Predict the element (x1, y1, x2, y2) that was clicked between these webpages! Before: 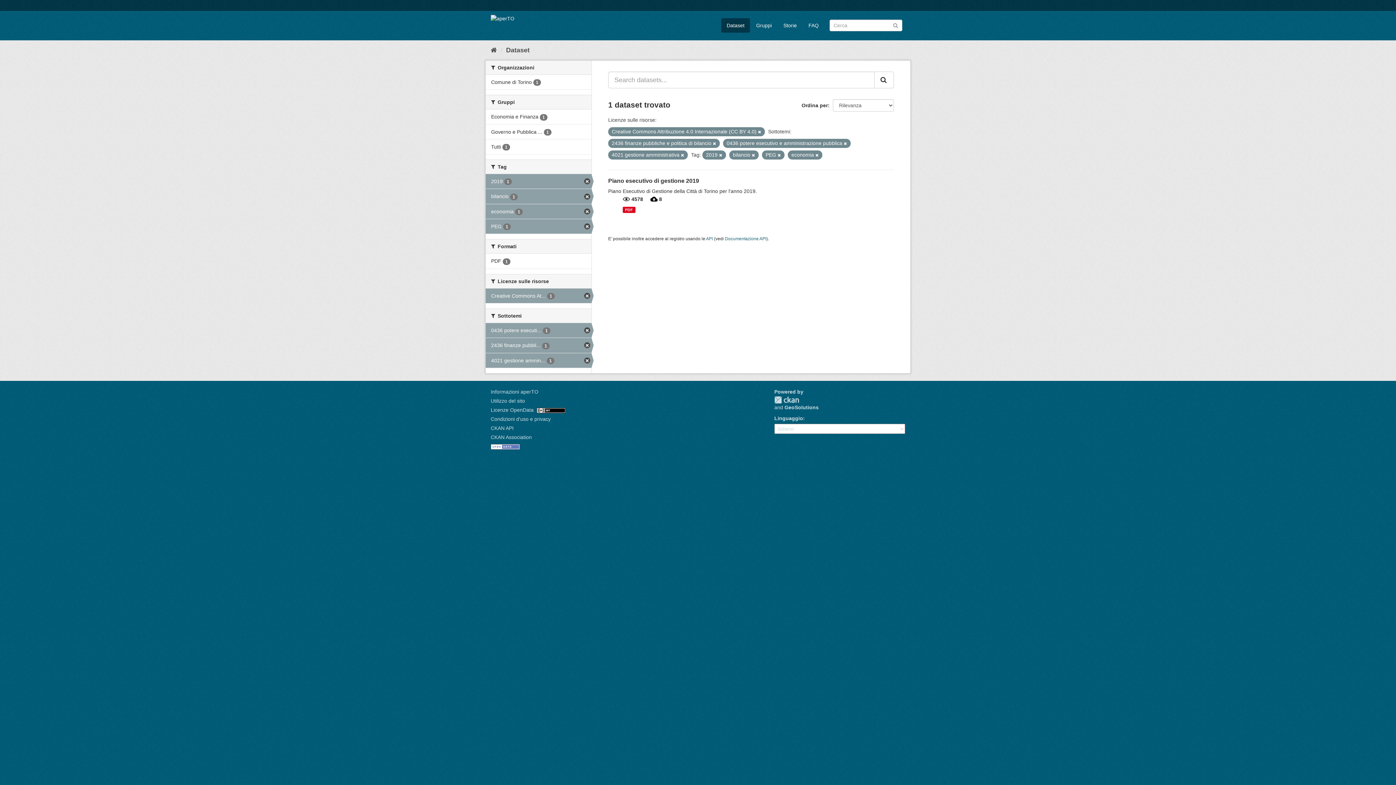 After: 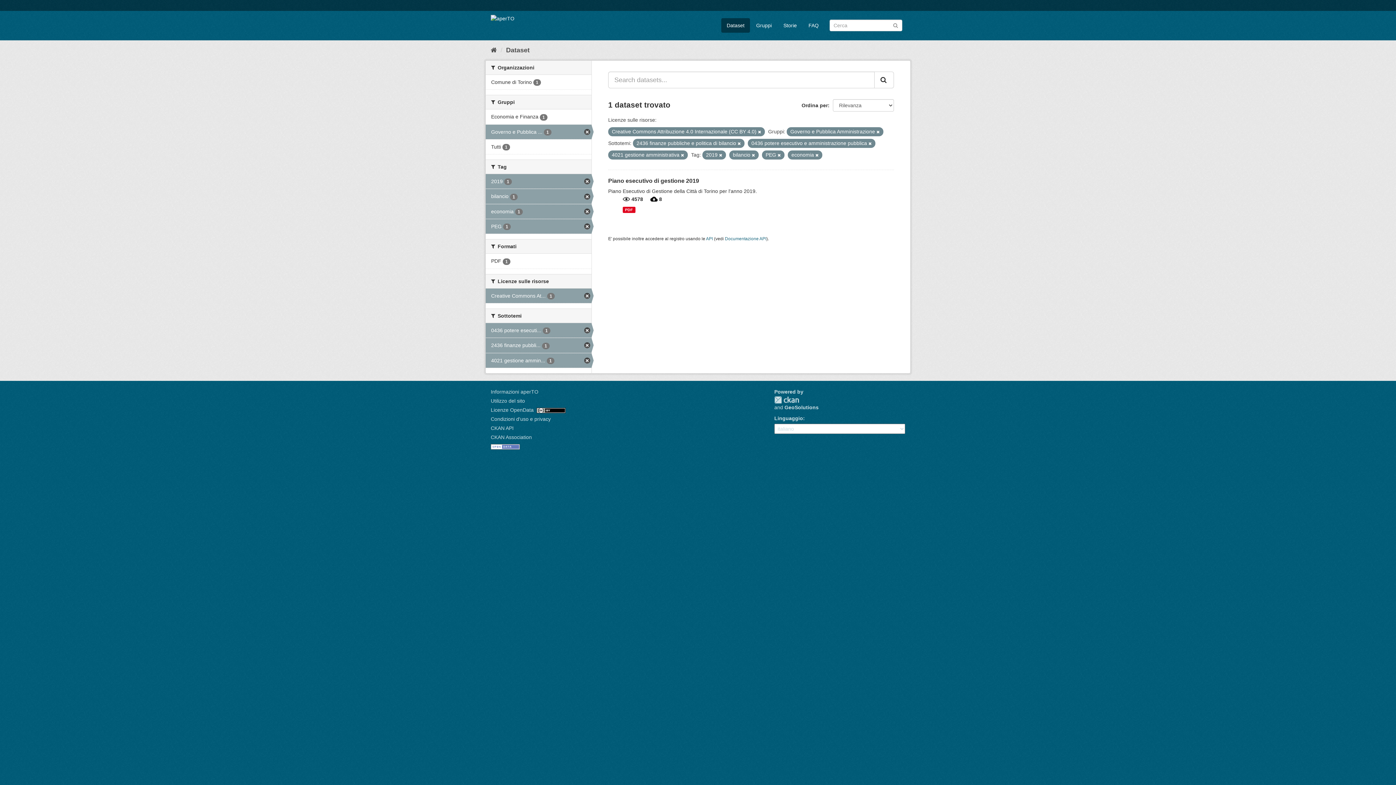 Action: label: Governo e Pubblica ... 1 bbox: (485, 124, 591, 139)